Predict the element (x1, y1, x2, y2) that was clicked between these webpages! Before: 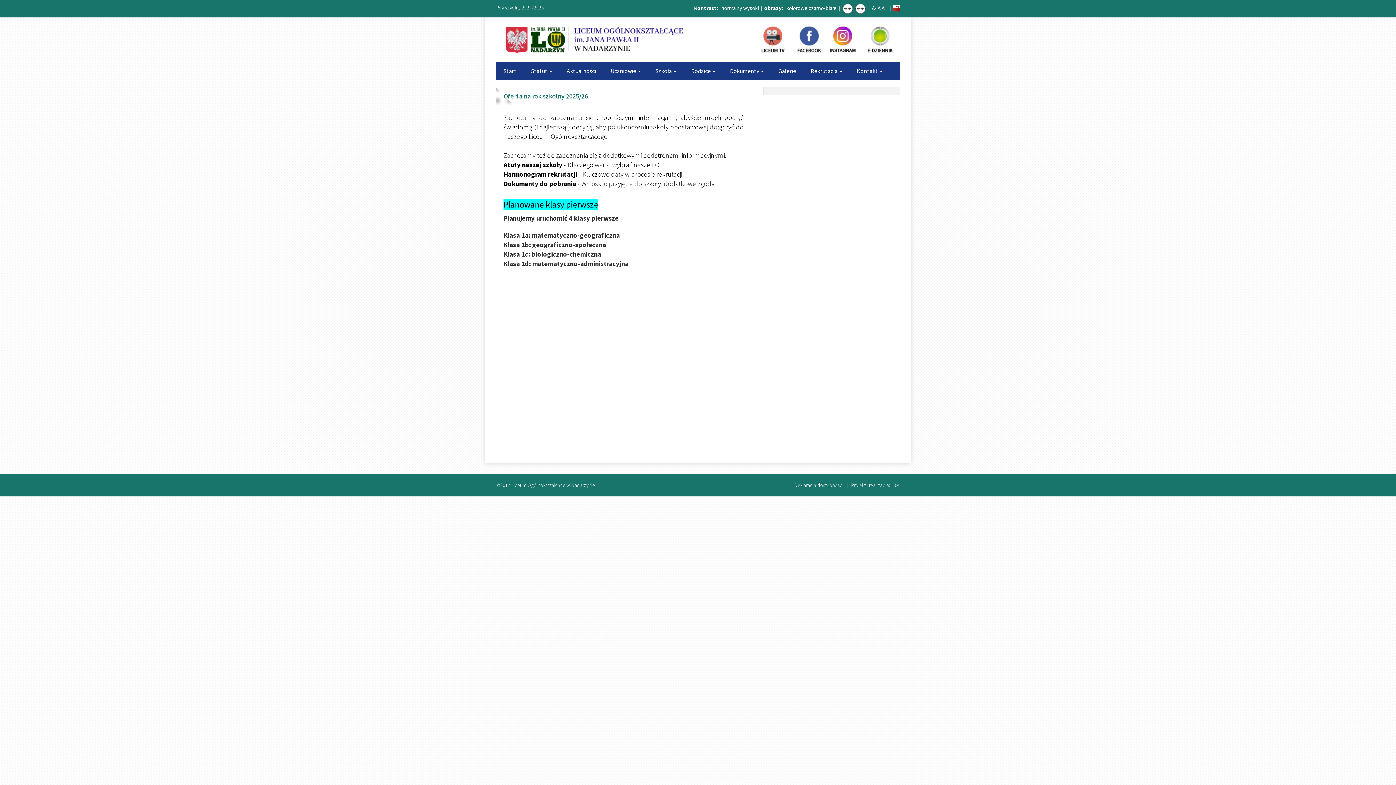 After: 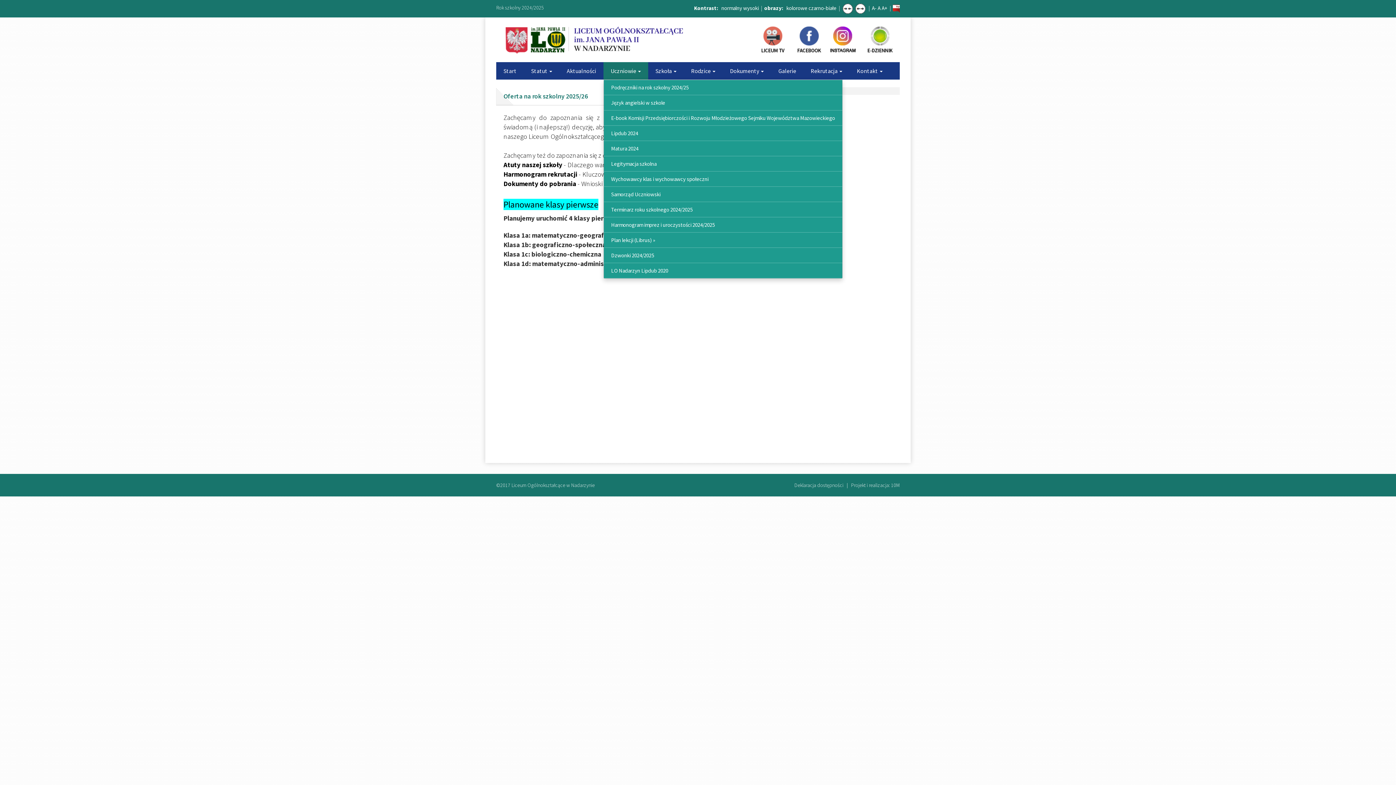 Action: bbox: (603, 62, 648, 79) label: Uczniowie 